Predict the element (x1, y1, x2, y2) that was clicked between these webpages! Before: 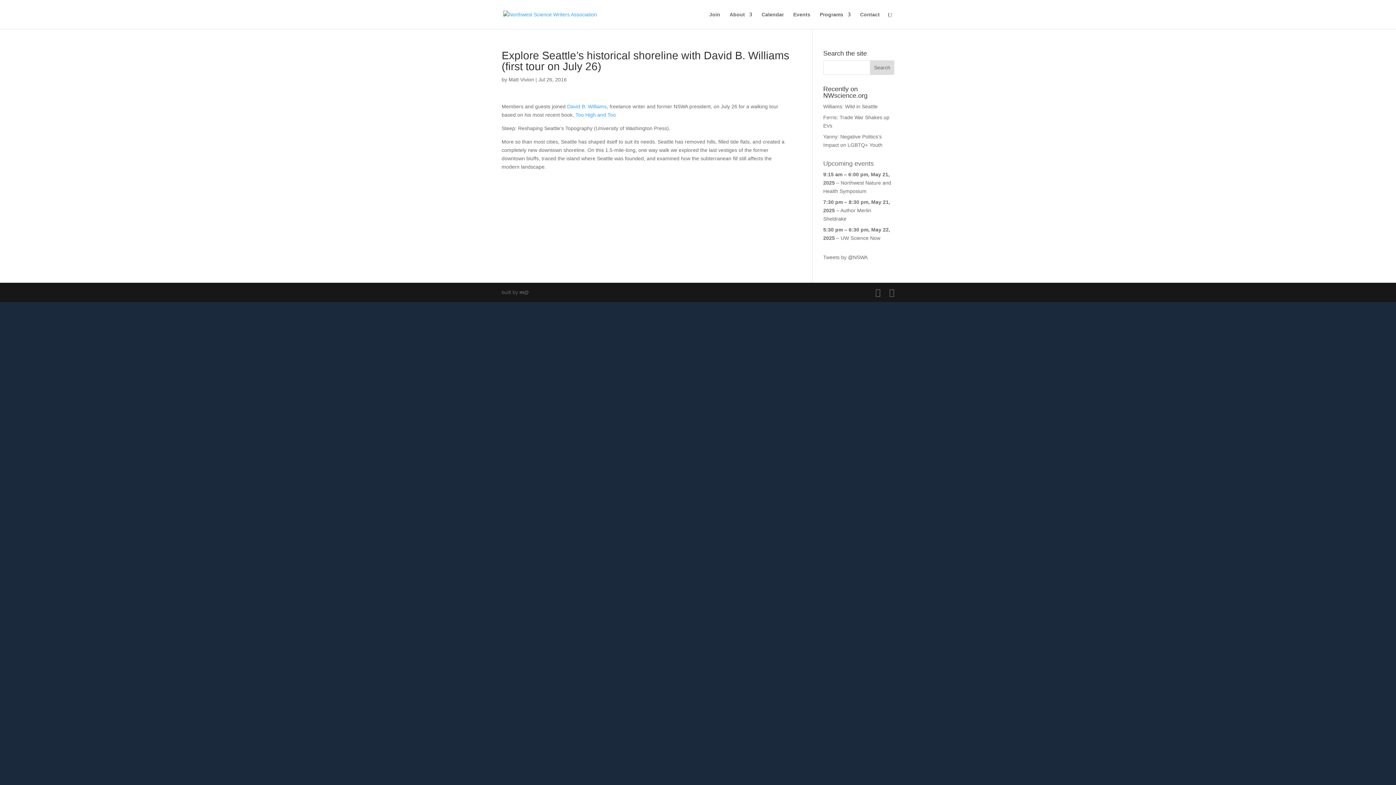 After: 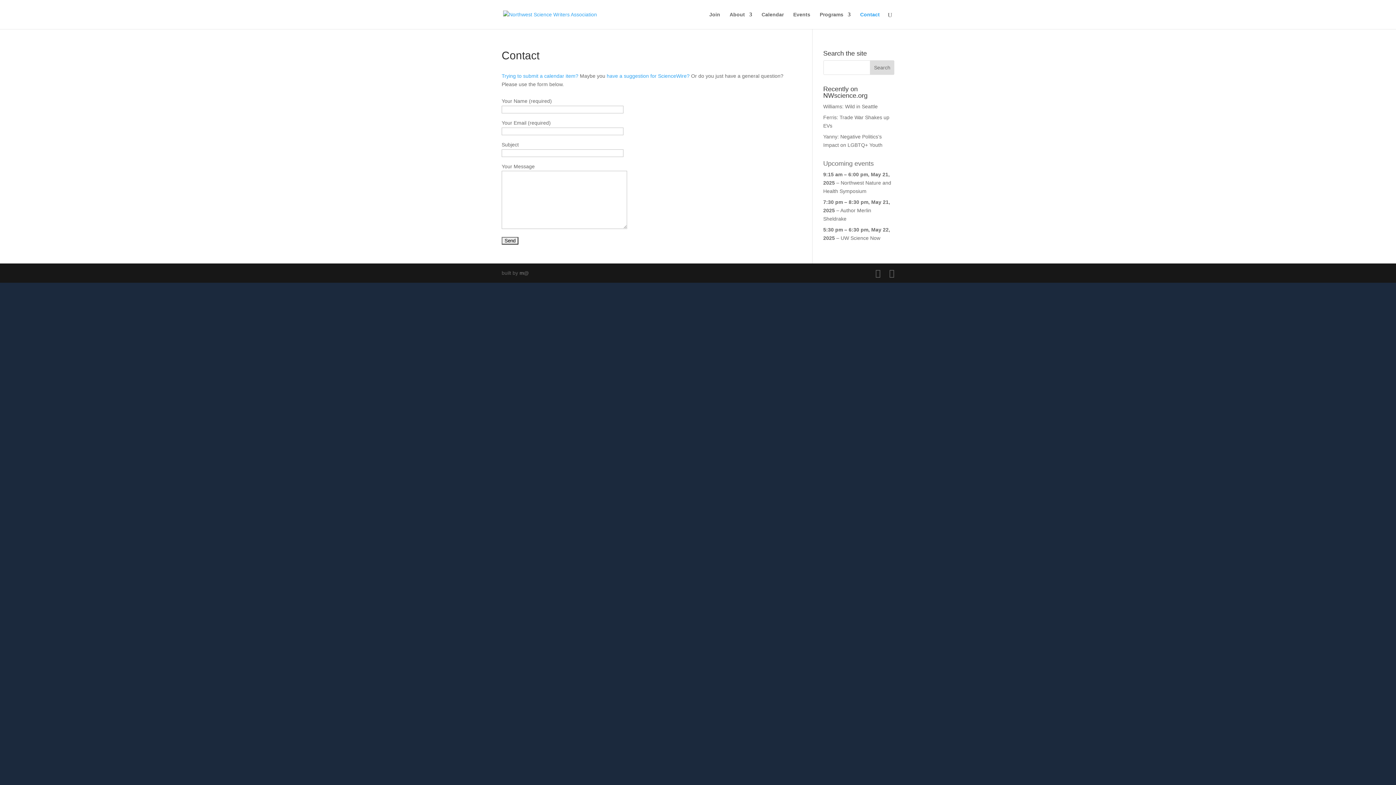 Action: bbox: (860, 12, 880, 29) label: Contact